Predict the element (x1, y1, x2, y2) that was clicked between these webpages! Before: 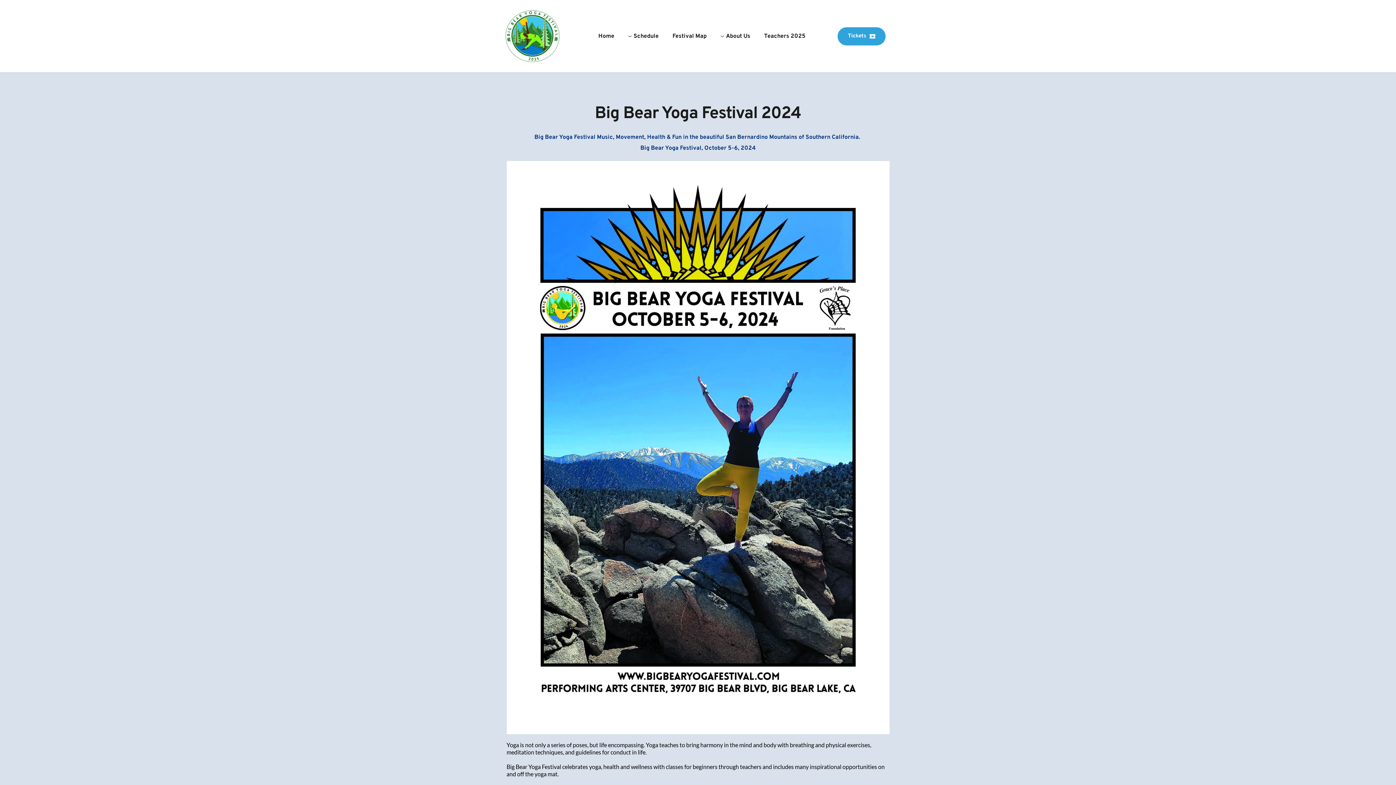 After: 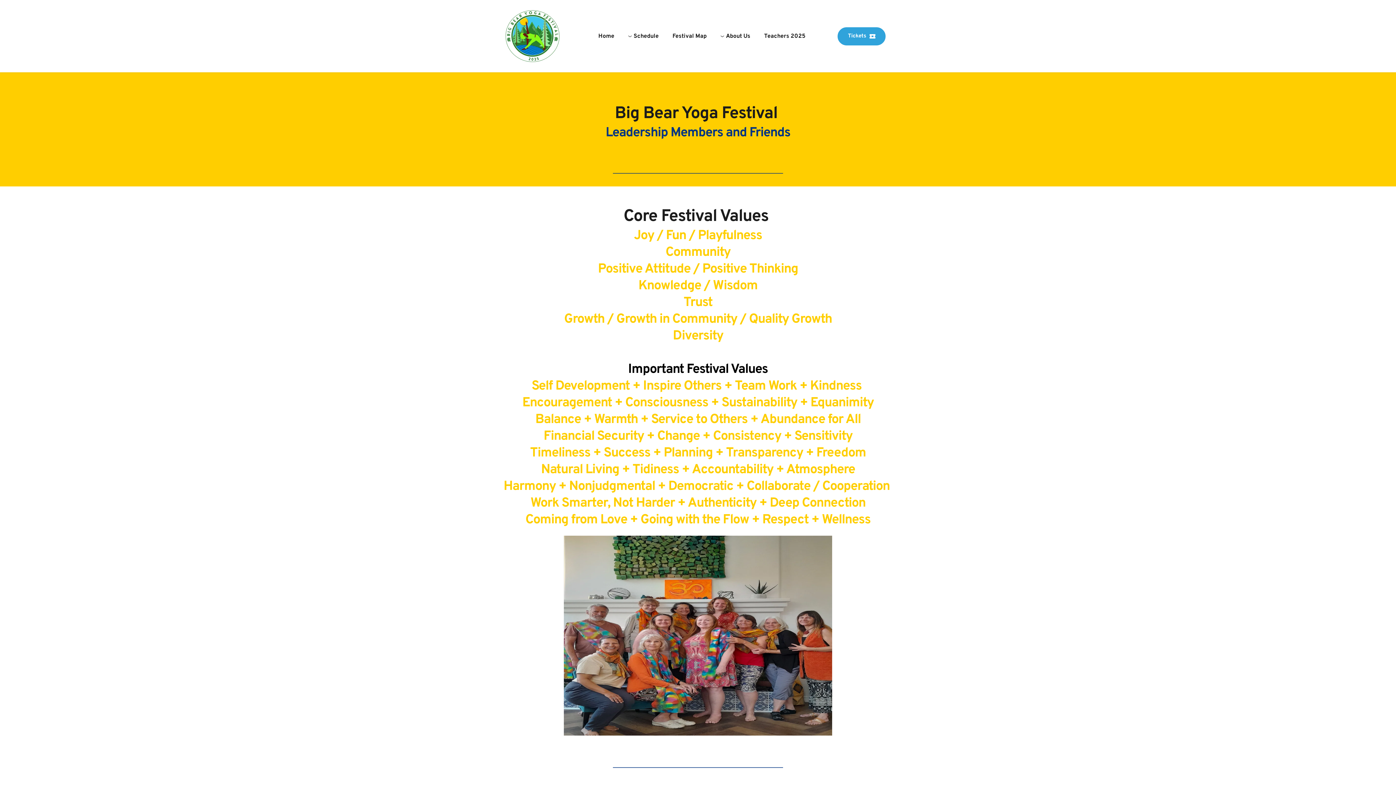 Action: bbox: (718, 31, 752, 40) label: About Us